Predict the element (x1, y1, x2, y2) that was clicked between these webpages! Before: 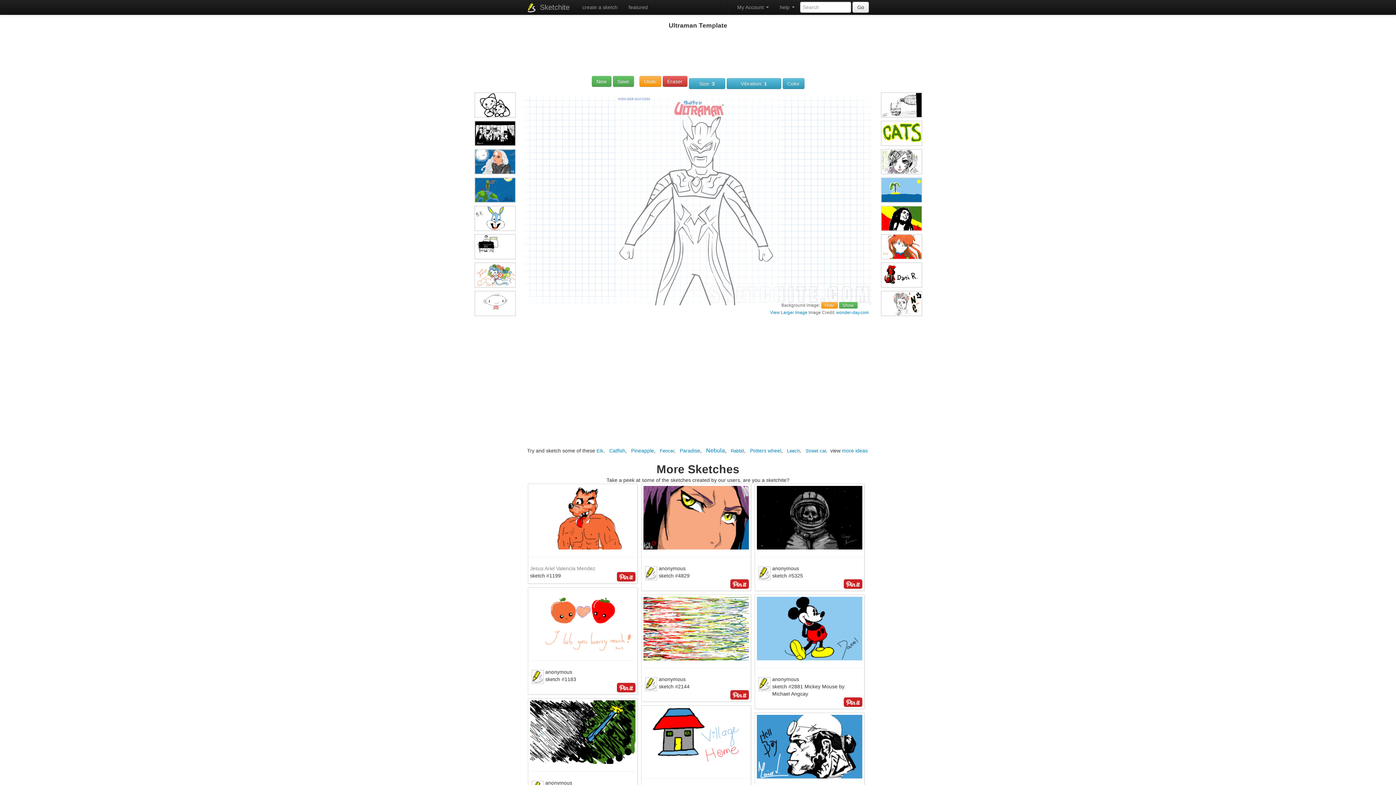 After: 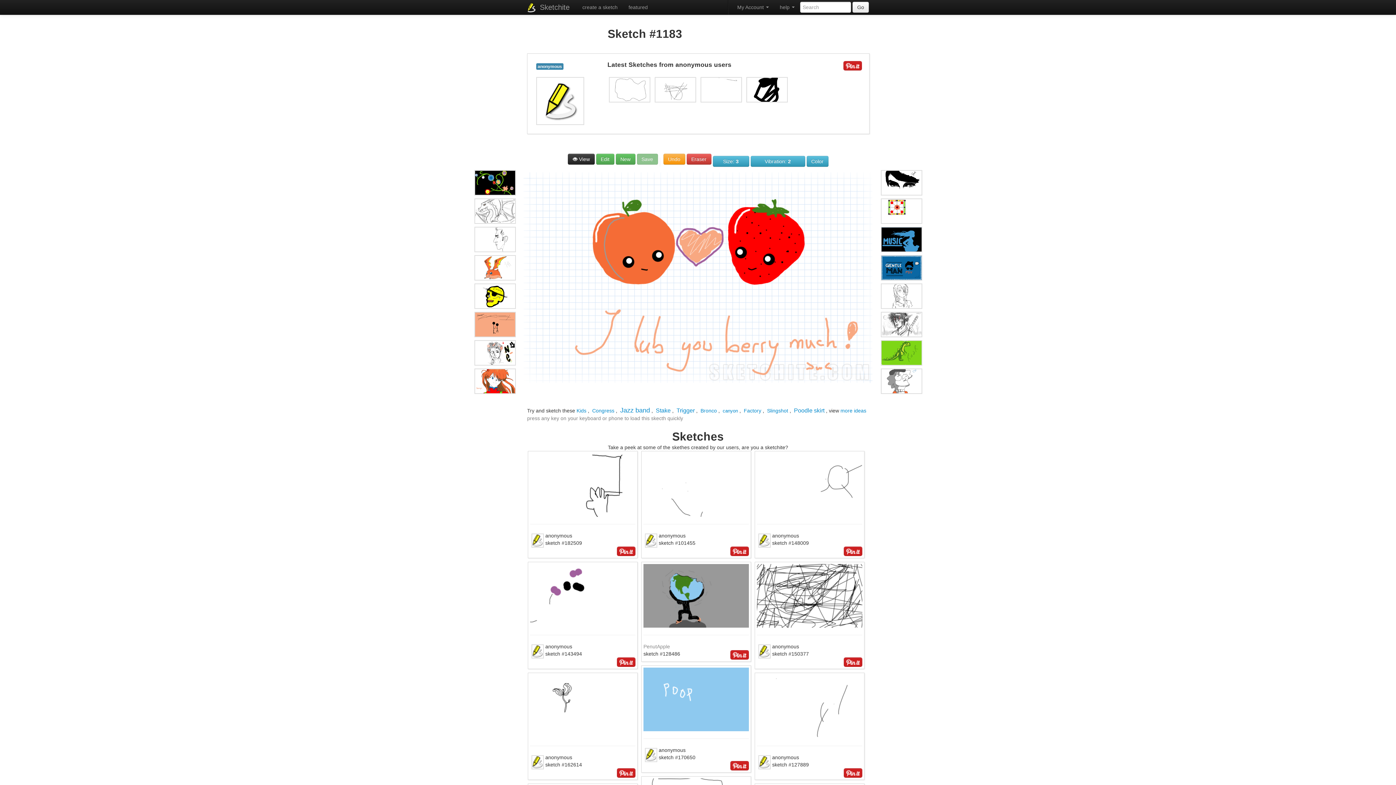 Action: bbox: (530, 618, 635, 624)